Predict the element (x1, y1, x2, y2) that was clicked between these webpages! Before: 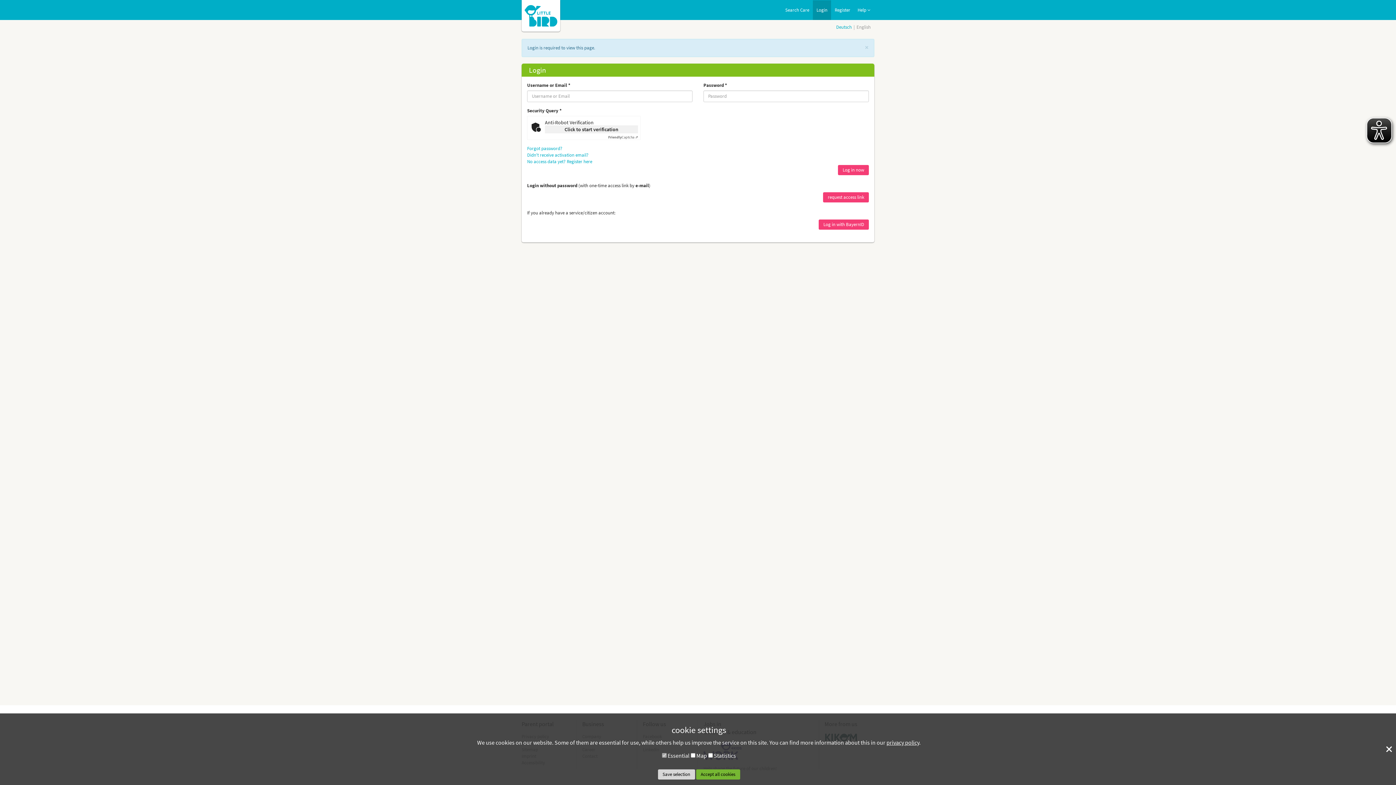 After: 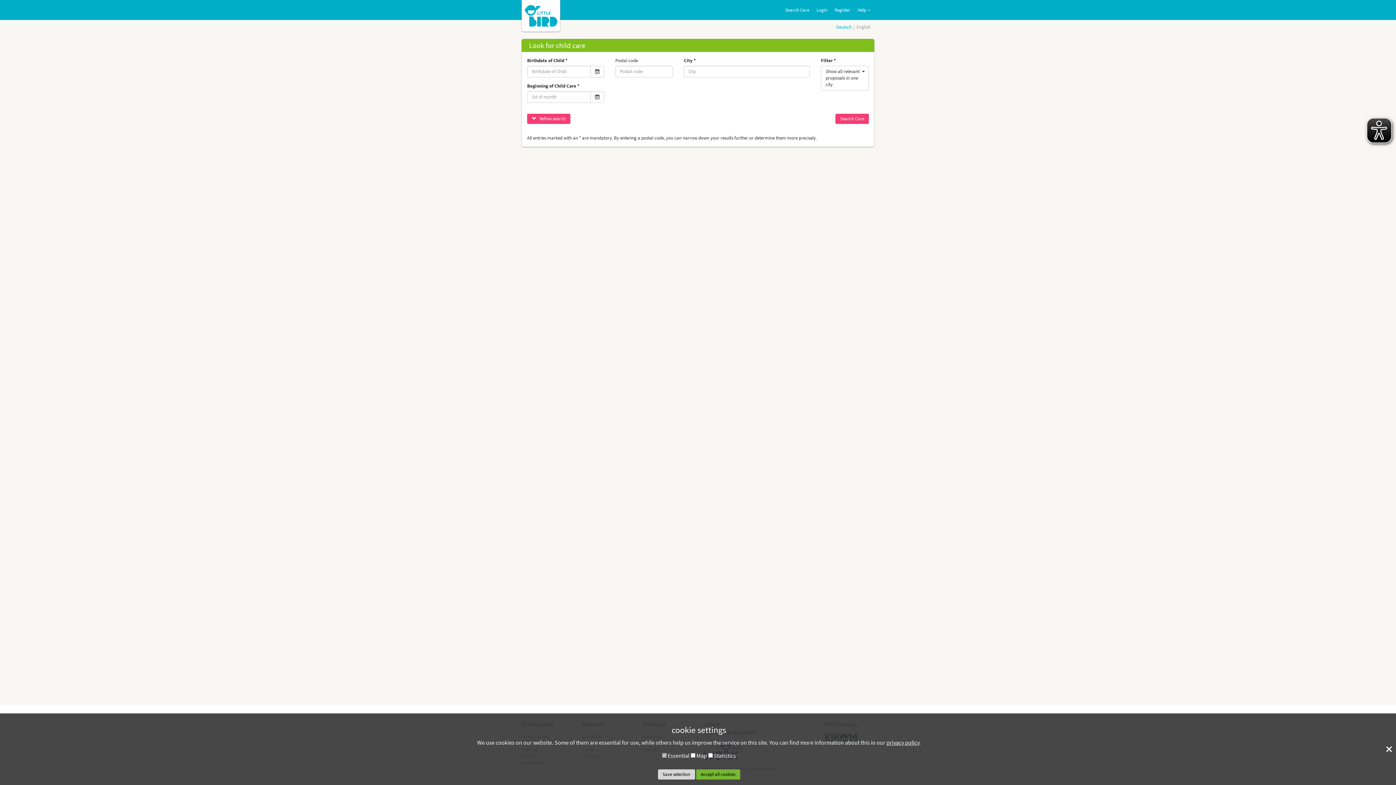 Action: bbox: (781, 0, 813, 20) label: Search Care